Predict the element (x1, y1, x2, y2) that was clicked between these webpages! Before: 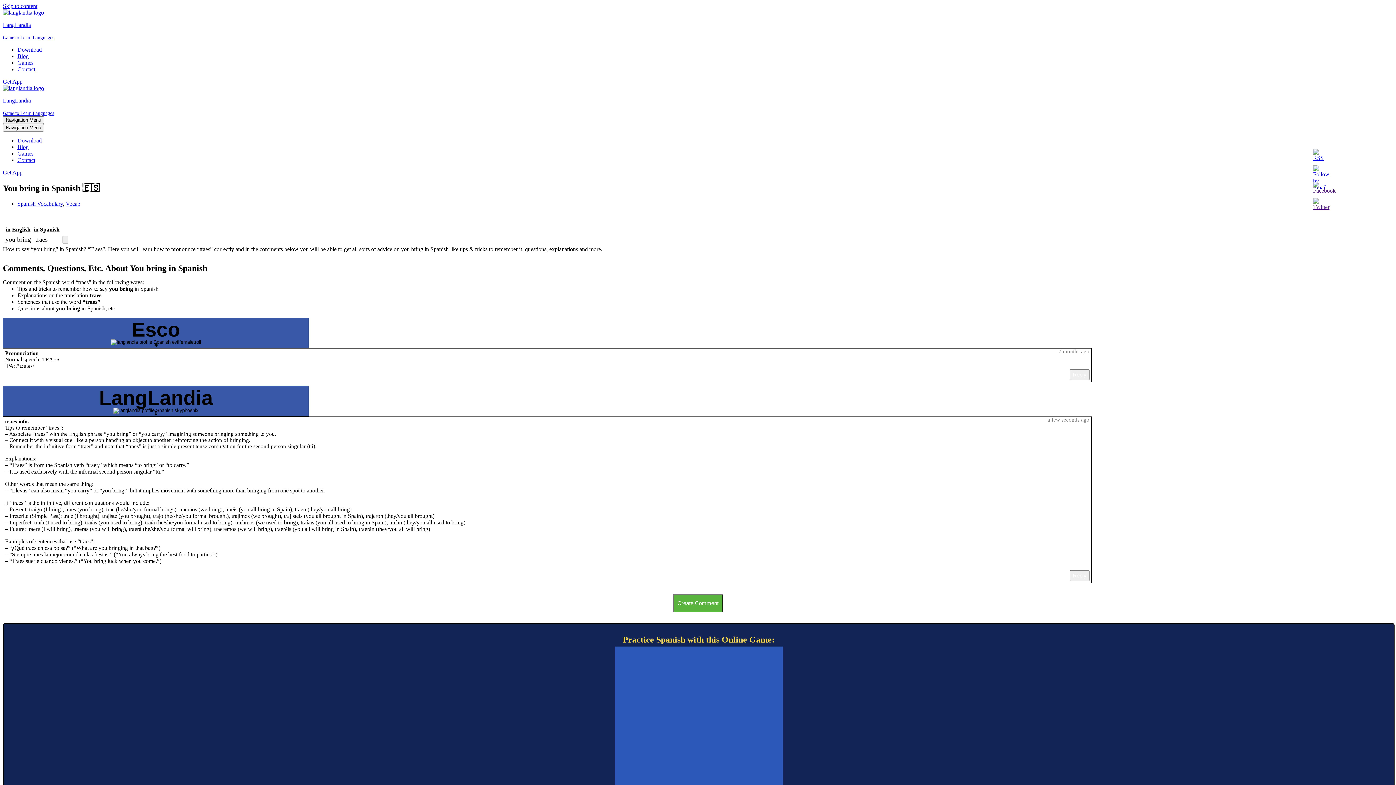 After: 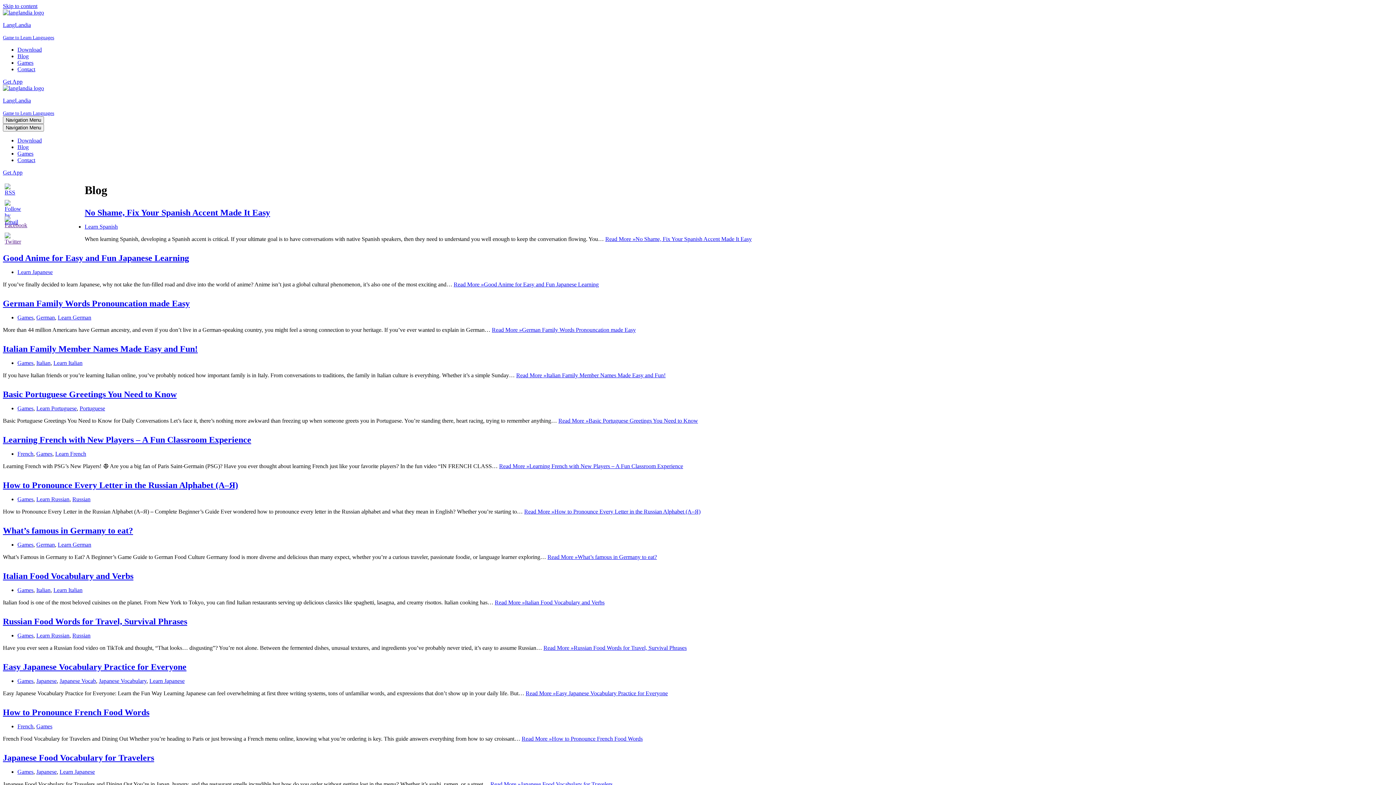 Action: label: Blog bbox: (17, 144, 28, 150)